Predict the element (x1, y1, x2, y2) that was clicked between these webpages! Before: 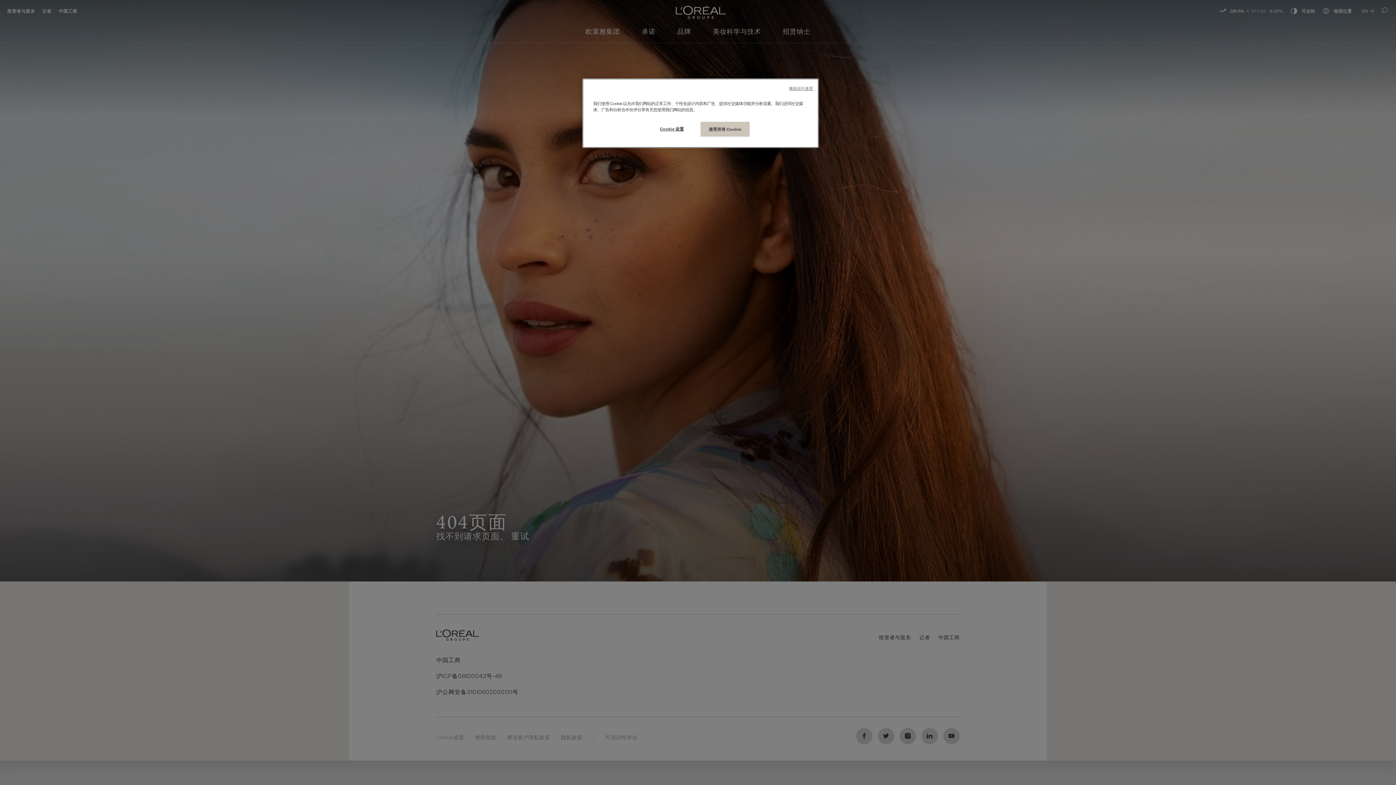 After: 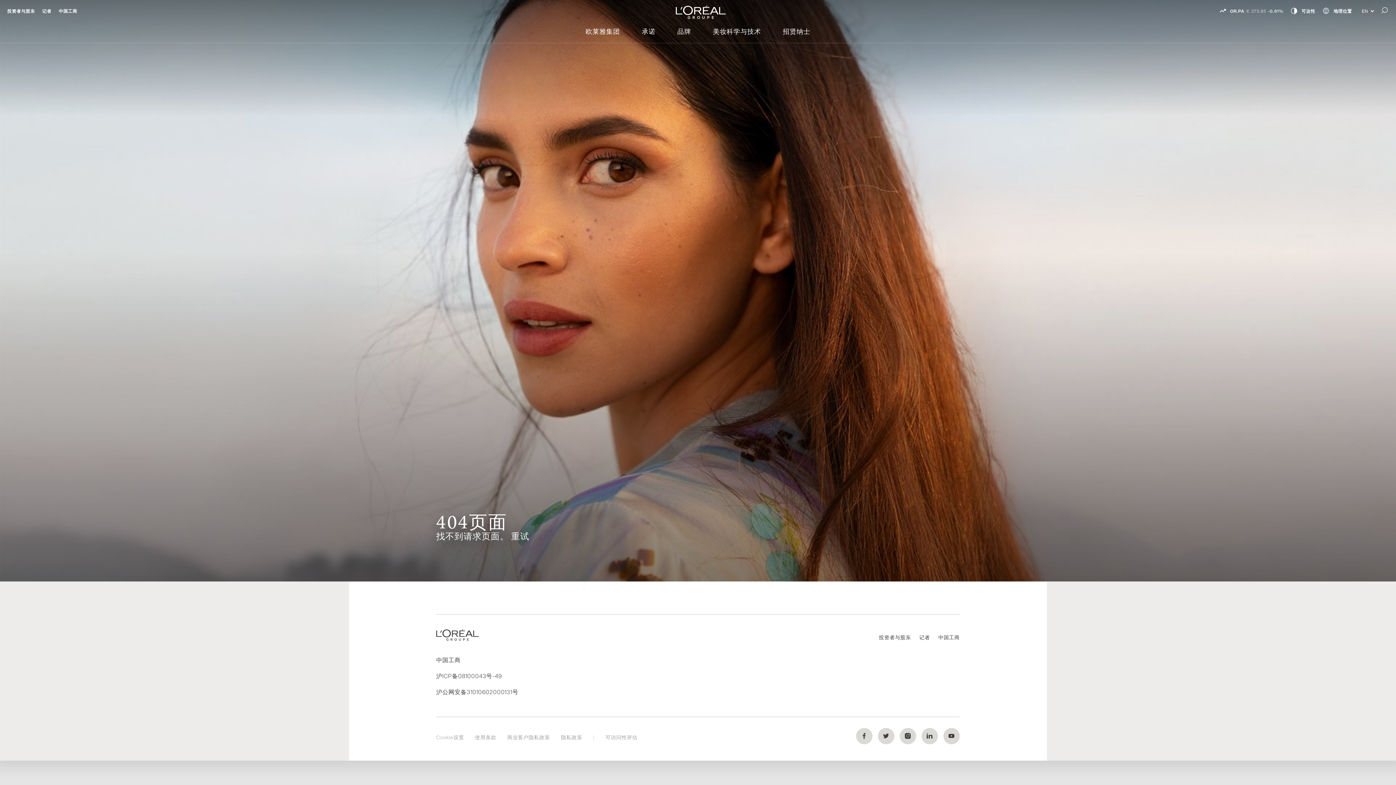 Action: bbox: (789, 85, 813, 91) label: 继续但不接受